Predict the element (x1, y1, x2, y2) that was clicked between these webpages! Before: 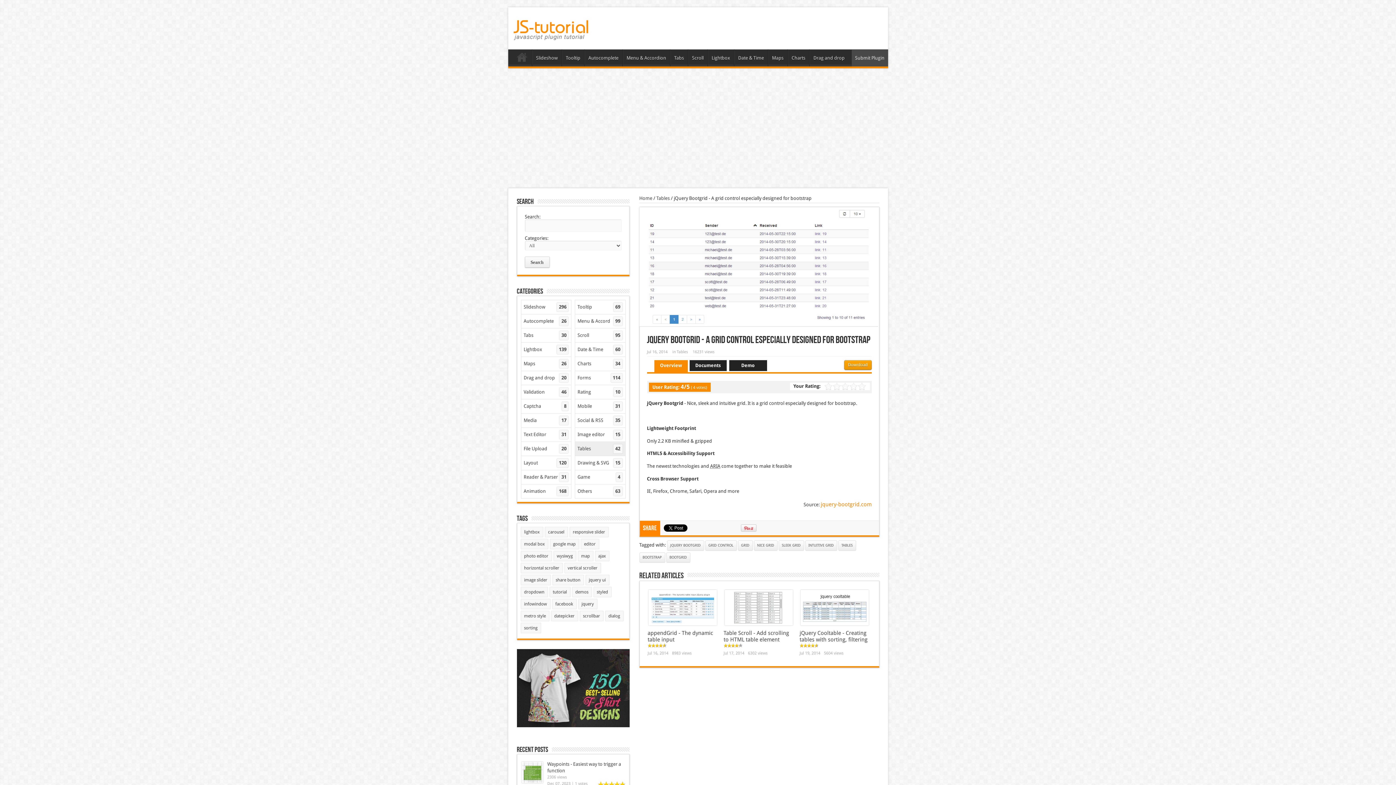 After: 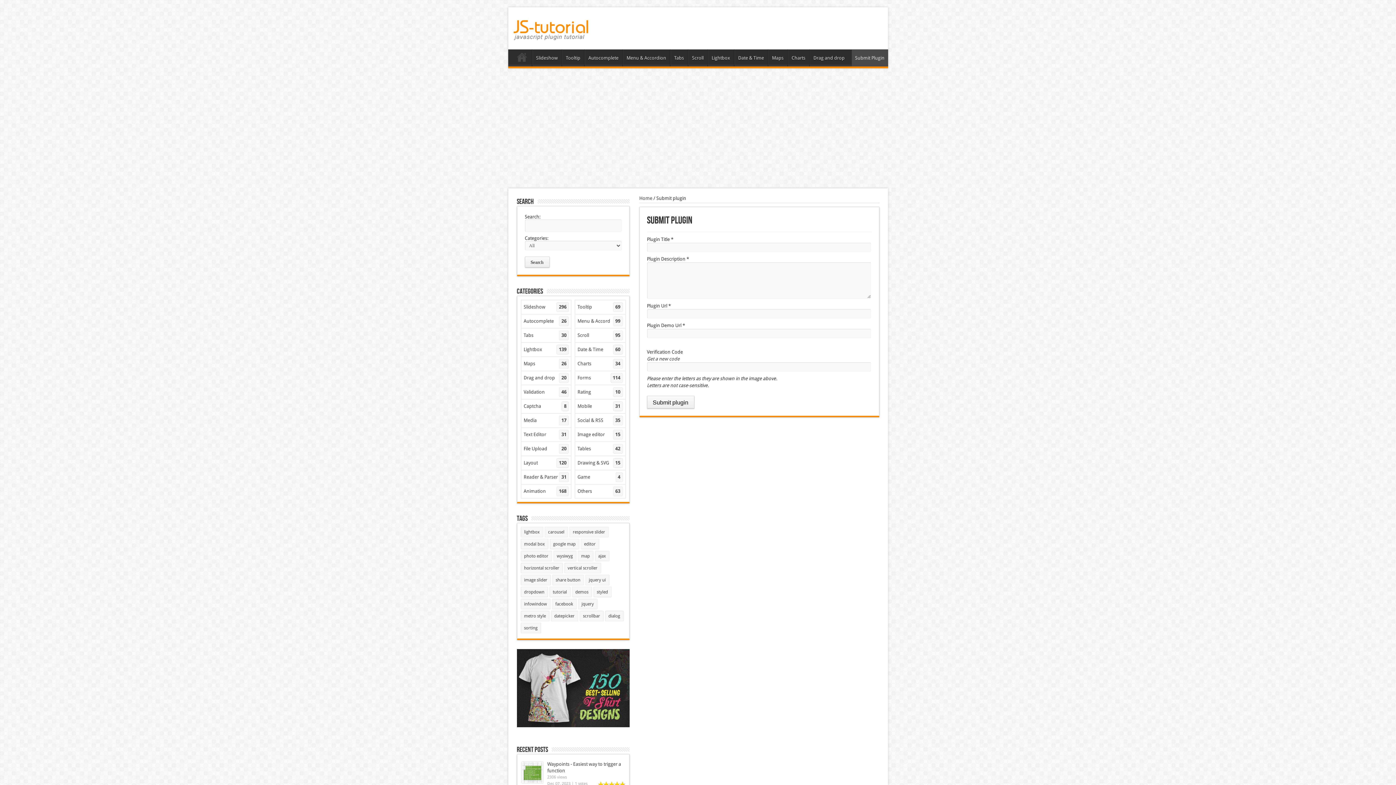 Action: bbox: (851, 49, 888, 66) label: Submit Plugin